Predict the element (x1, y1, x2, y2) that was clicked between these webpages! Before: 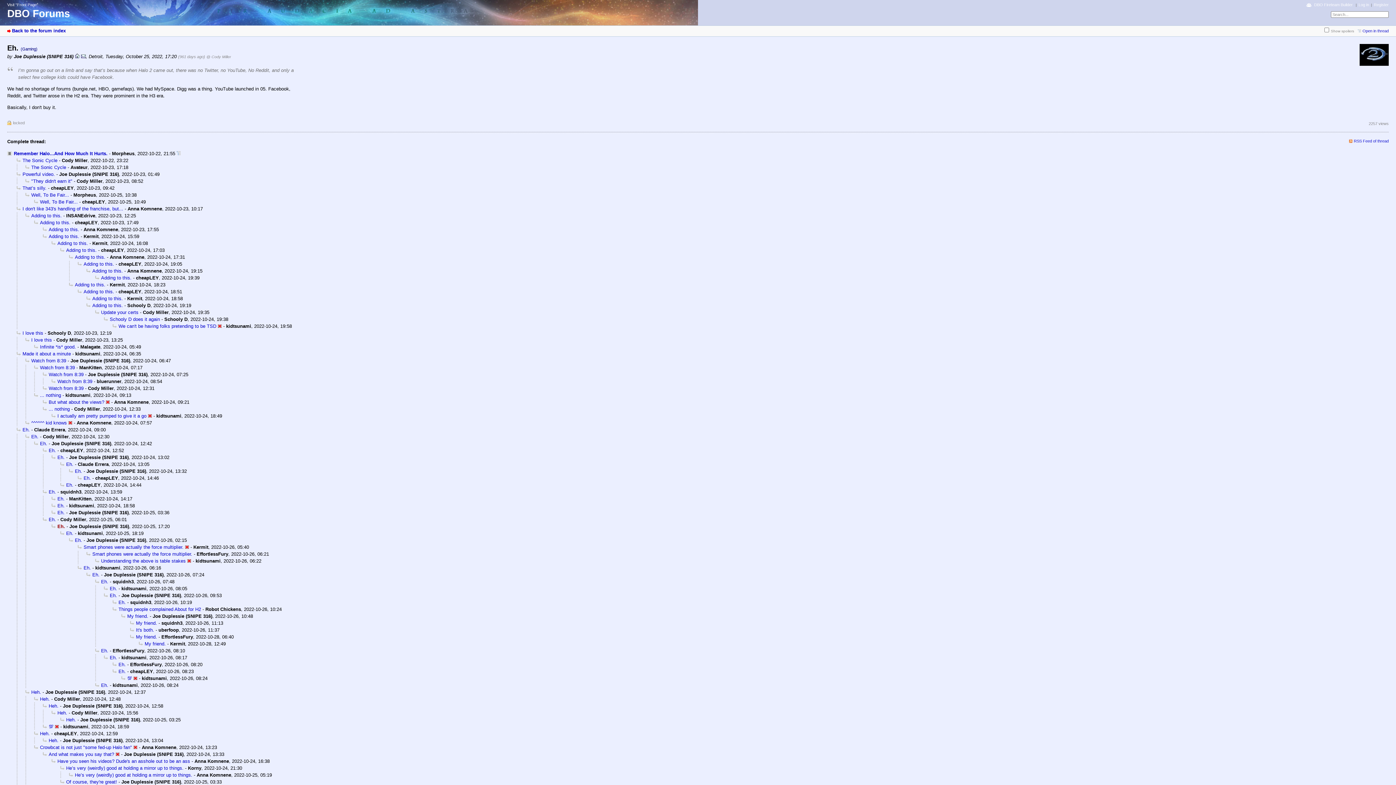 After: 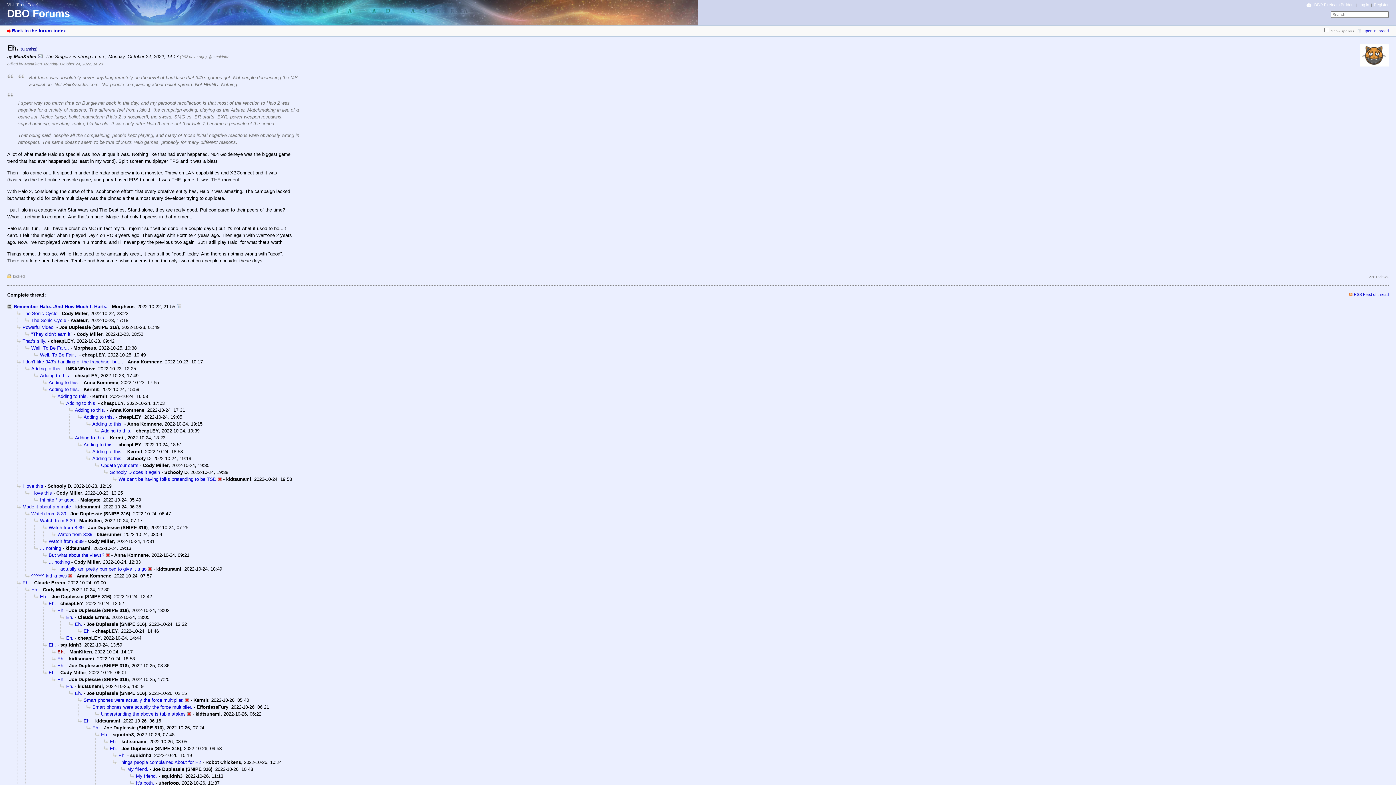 Action: label: Eh. bbox: (51, 496, 64, 501)